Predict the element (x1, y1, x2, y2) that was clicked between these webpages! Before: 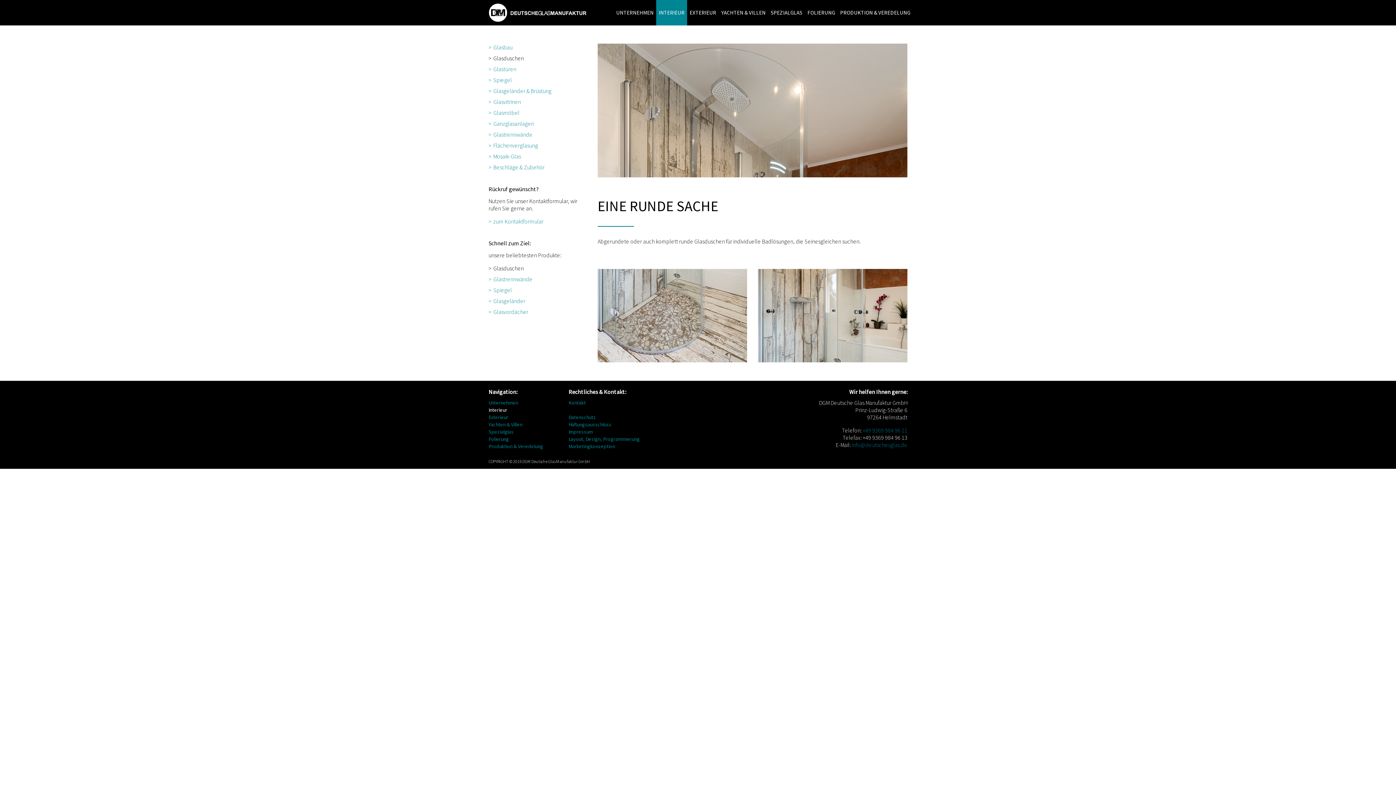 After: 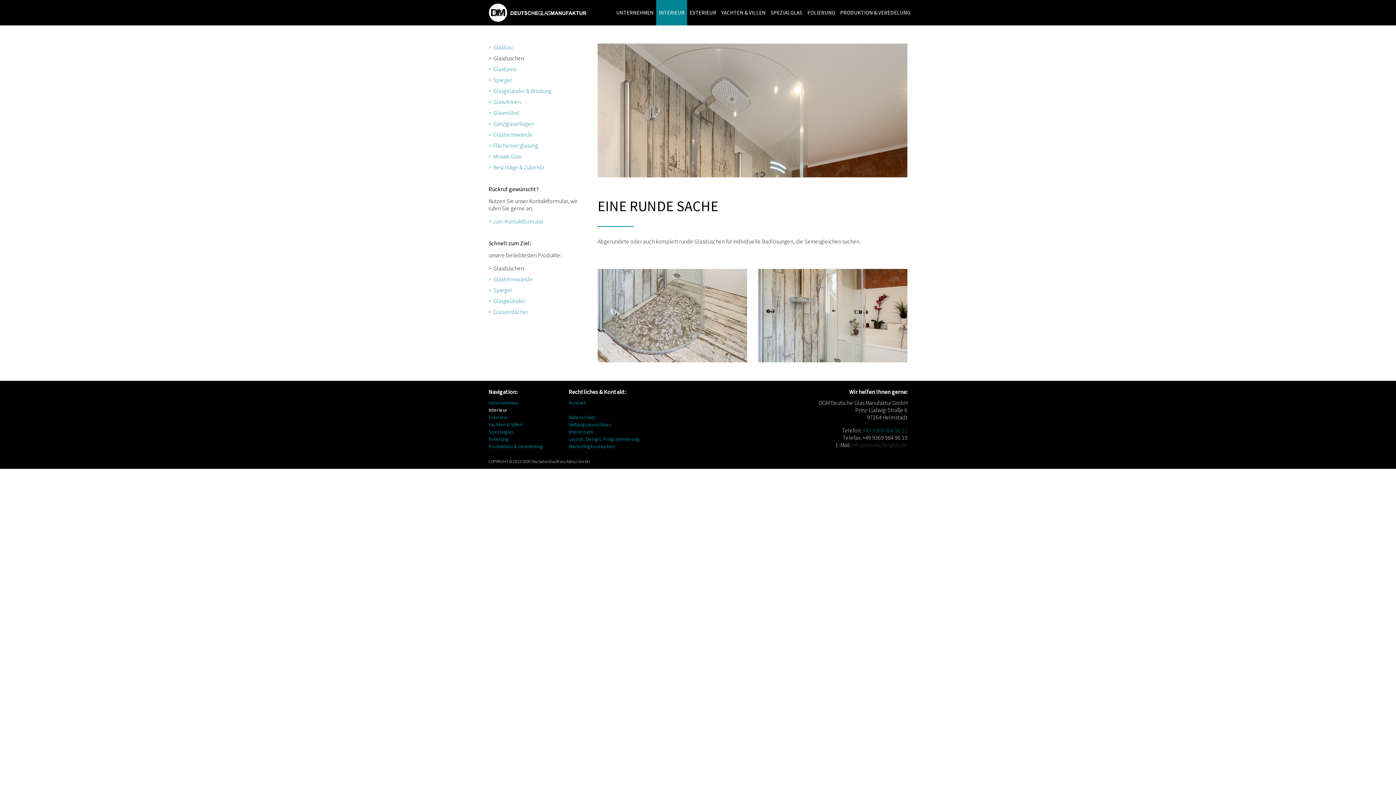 Action: label: info@deutschesglas.de bbox: (852, 441, 907, 448)